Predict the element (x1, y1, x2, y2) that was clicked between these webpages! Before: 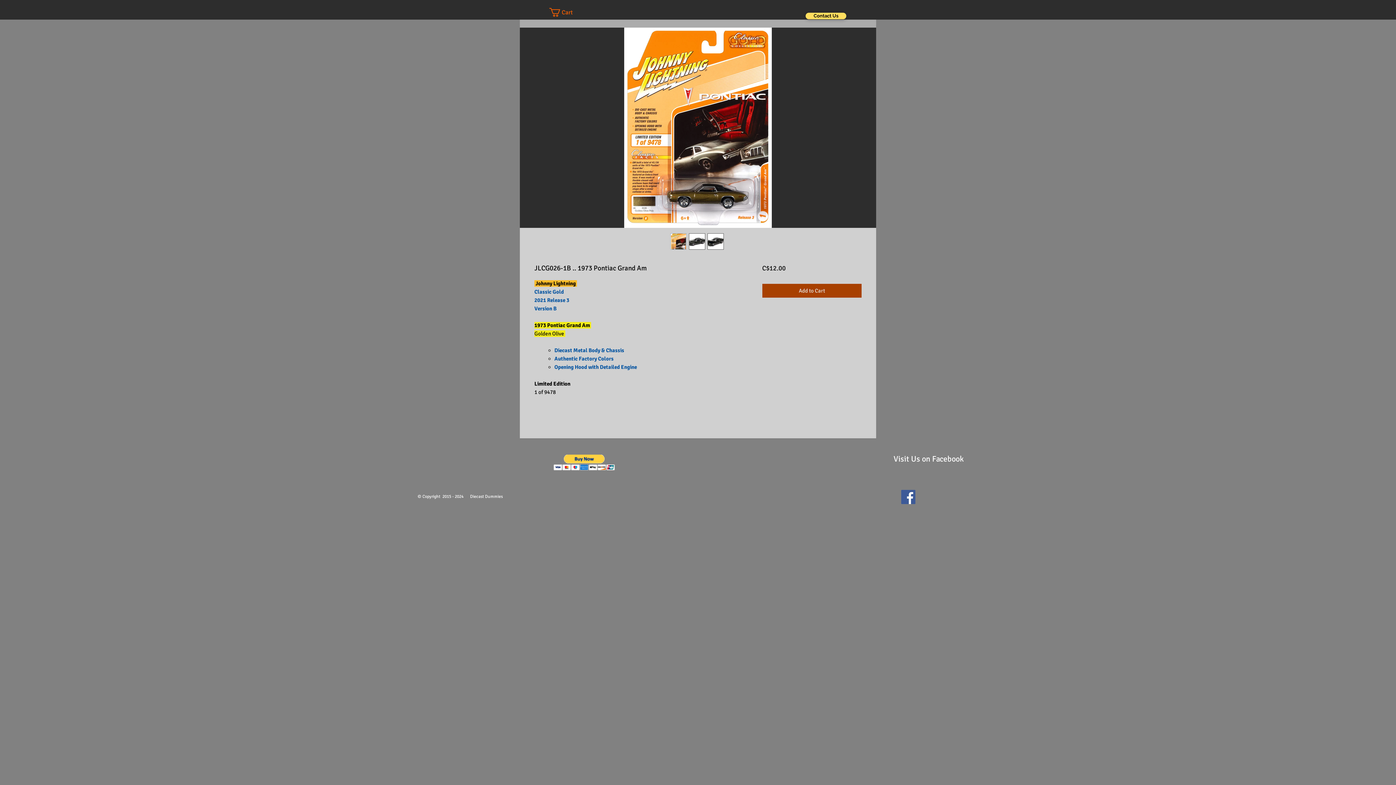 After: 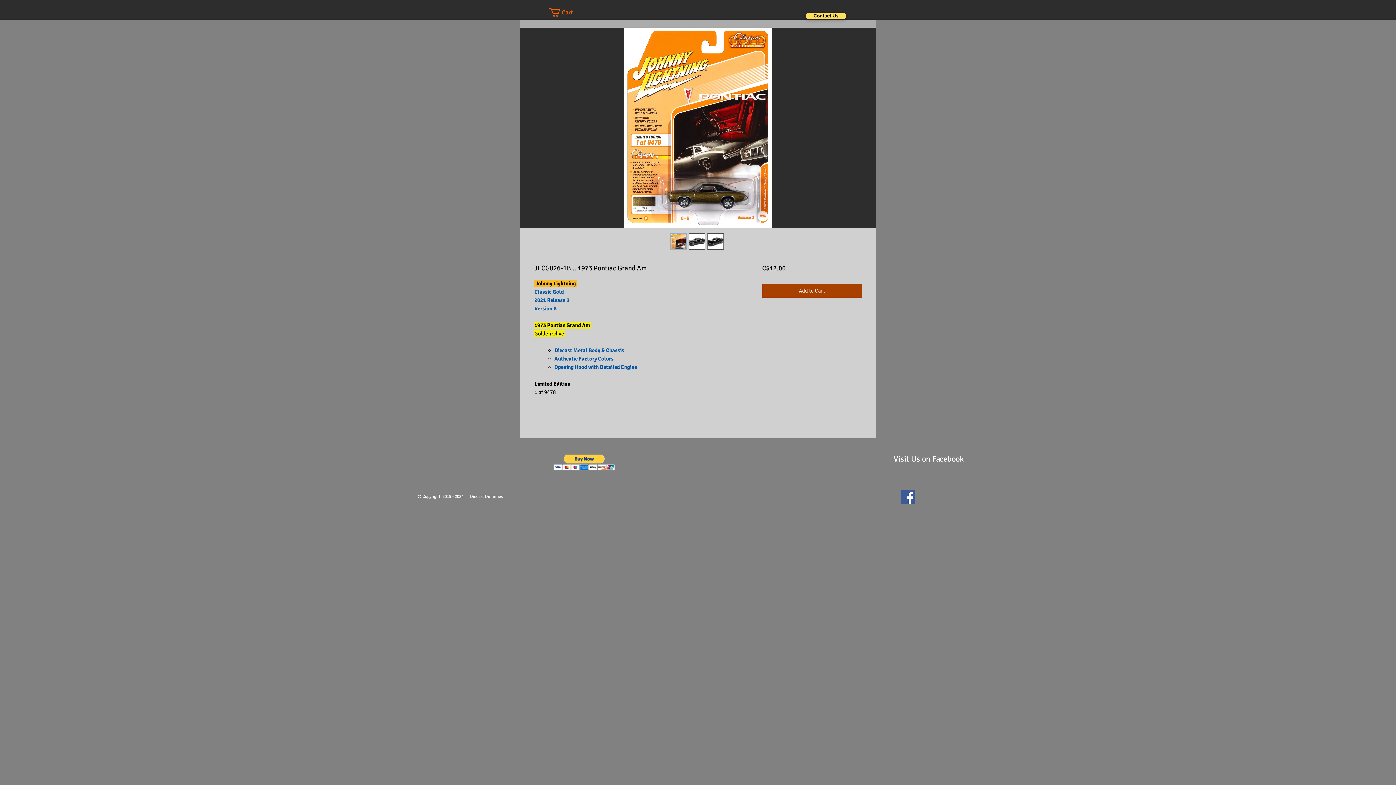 Action: bbox: (688, 233, 705, 249)